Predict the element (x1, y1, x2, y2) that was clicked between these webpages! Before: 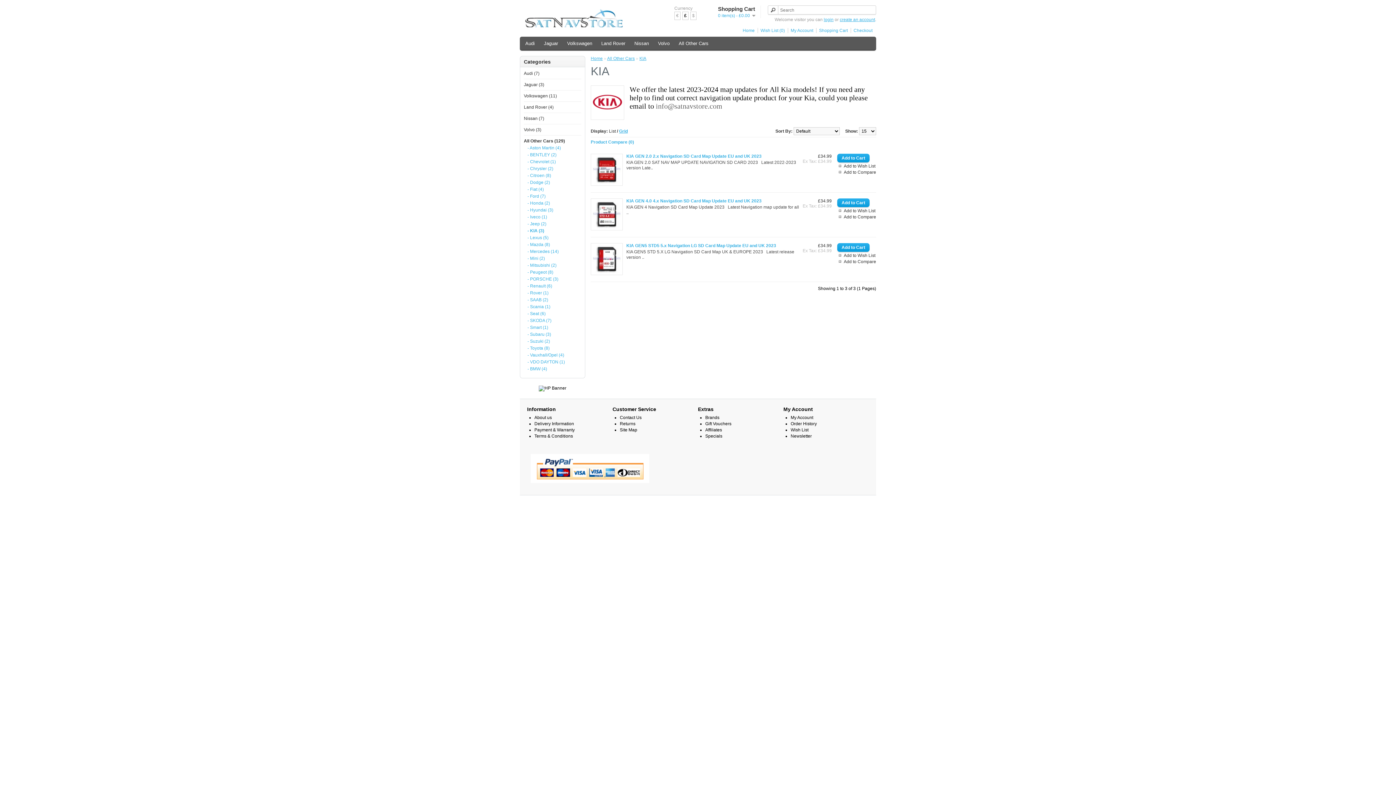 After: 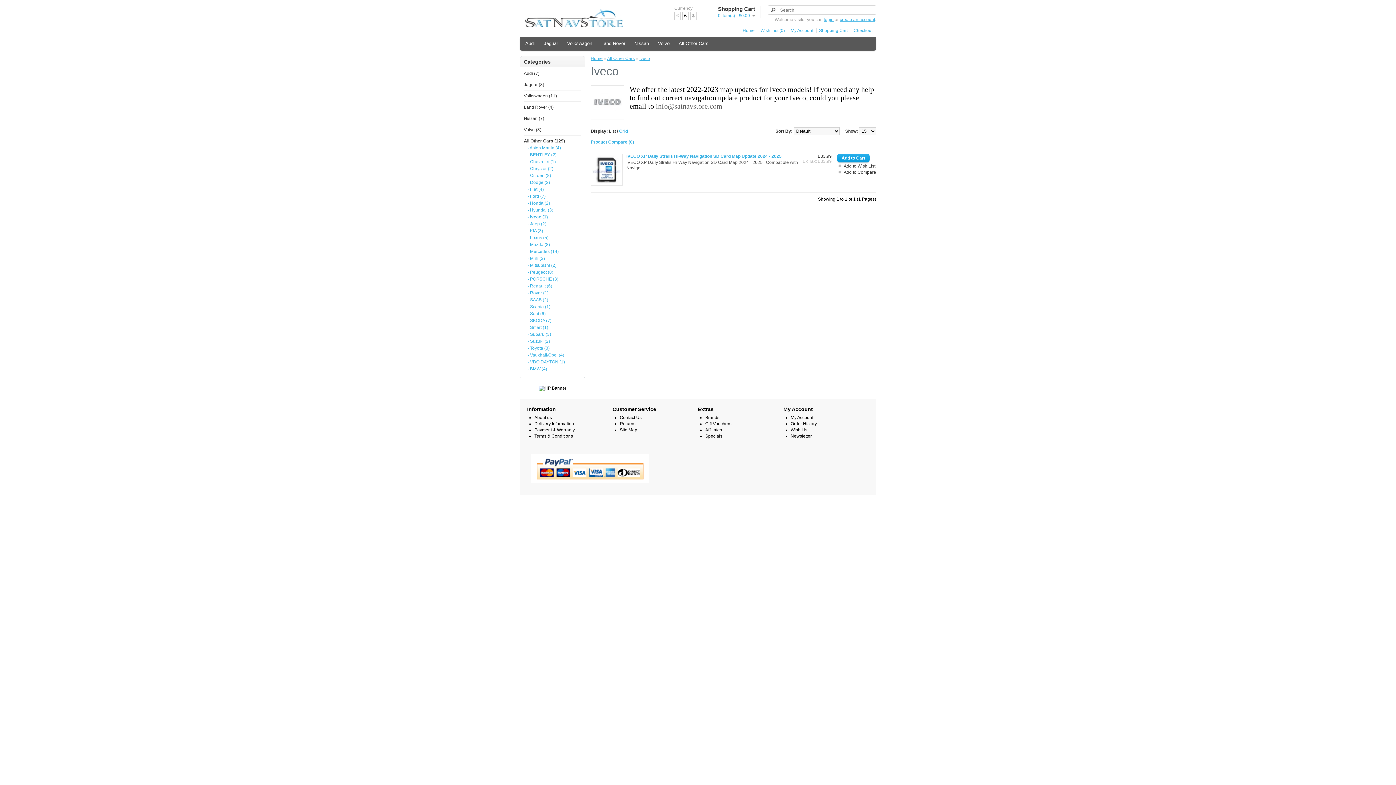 Action: bbox: (527, 214, 576, 219) label: - Iveco (1)